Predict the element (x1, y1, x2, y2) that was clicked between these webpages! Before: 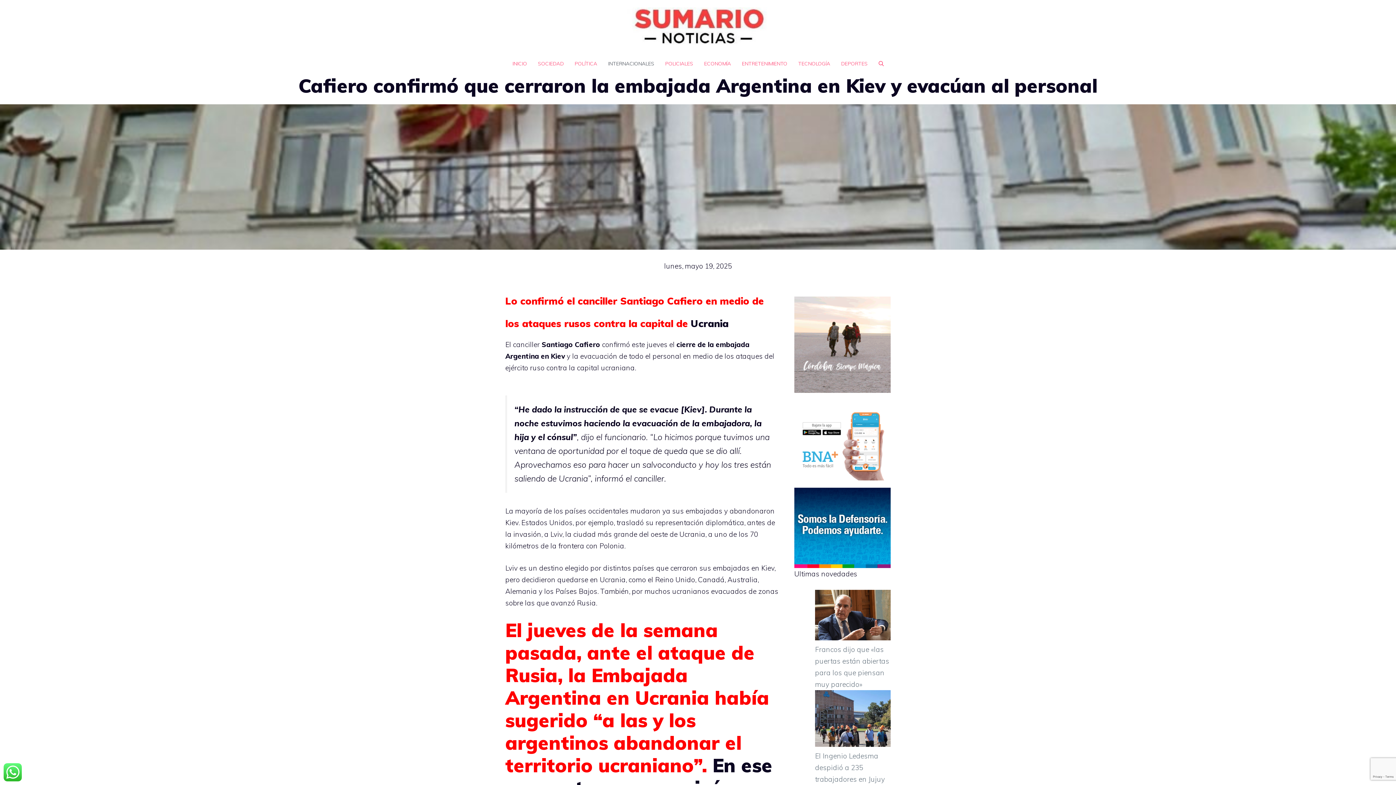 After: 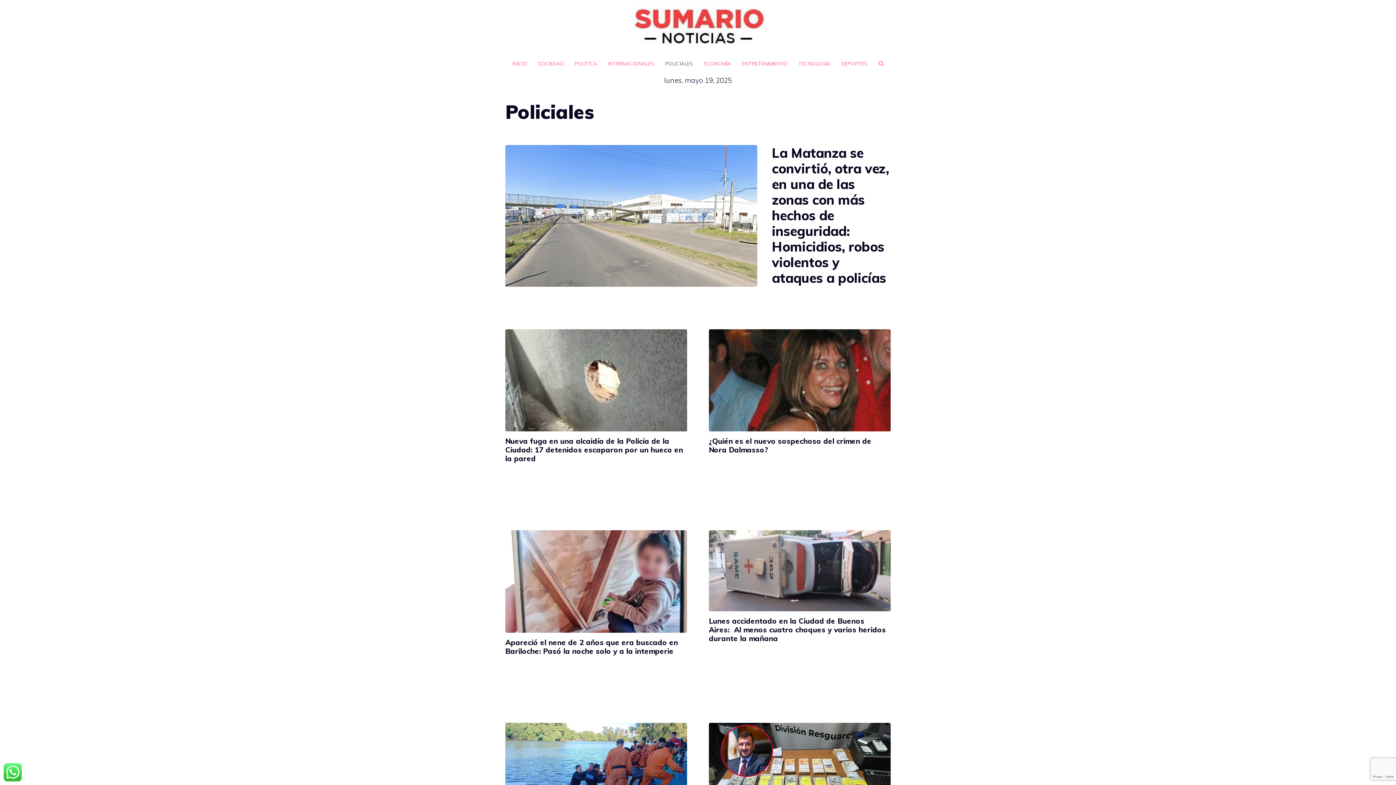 Action: bbox: (659, 52, 698, 74) label: POLICIALES